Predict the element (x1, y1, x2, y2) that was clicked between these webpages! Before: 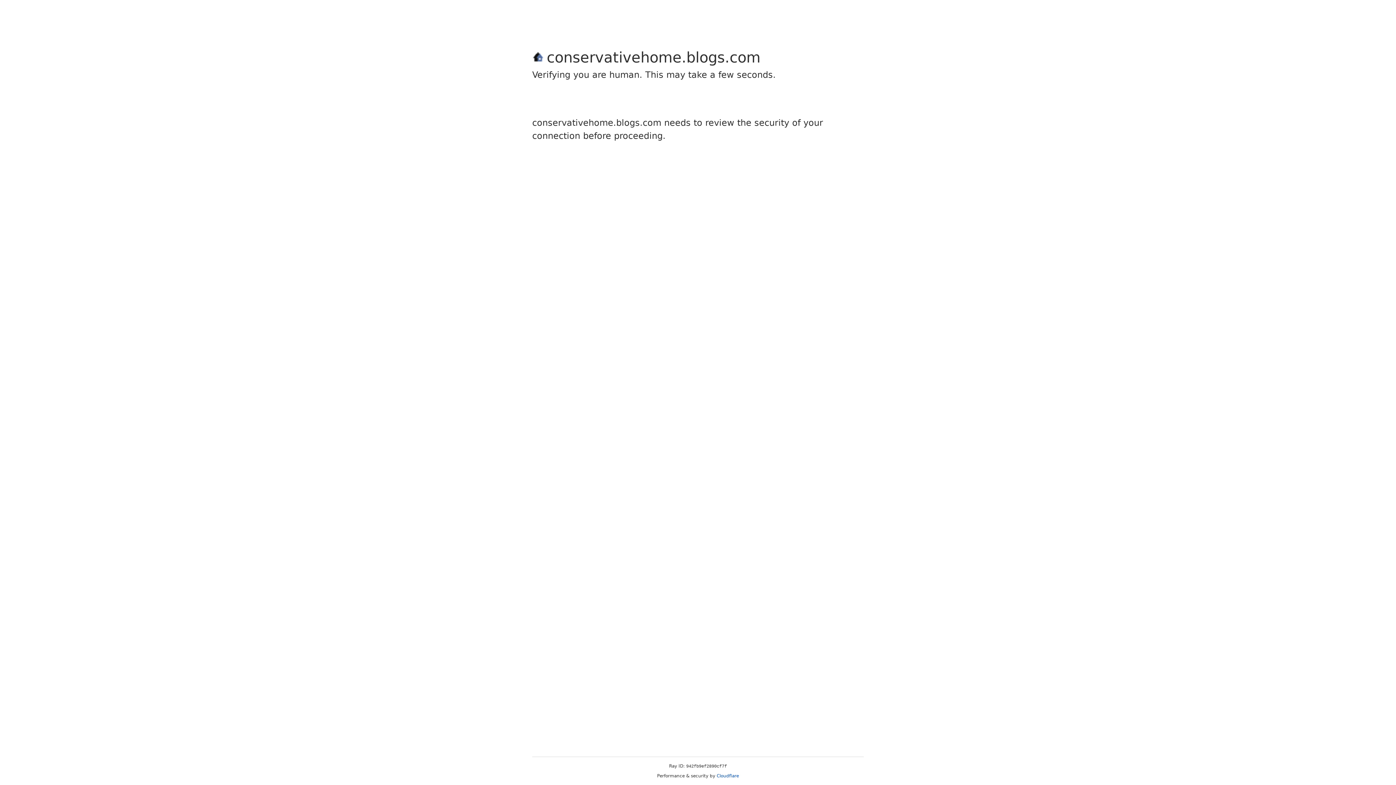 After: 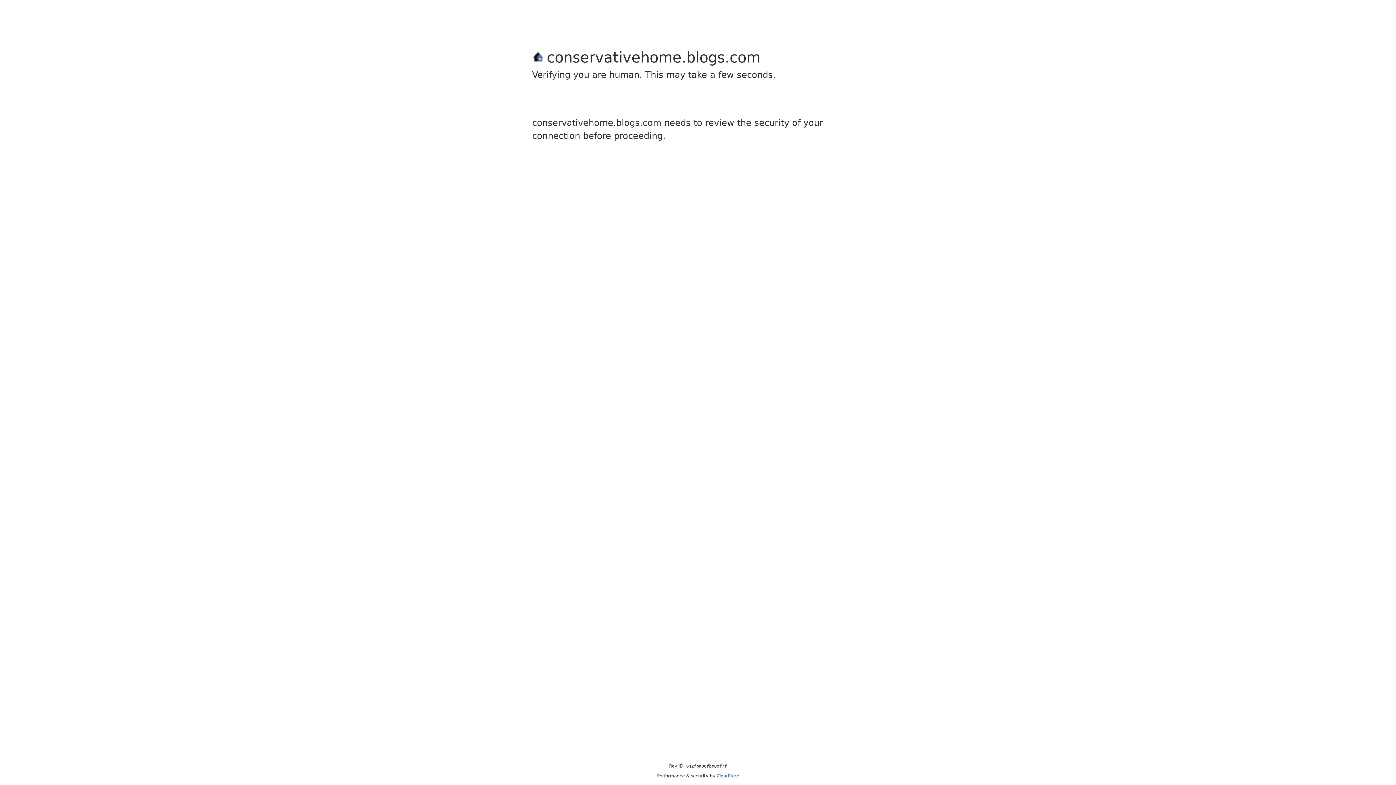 Action: bbox: (716, 773, 739, 778) label: Cloudflare